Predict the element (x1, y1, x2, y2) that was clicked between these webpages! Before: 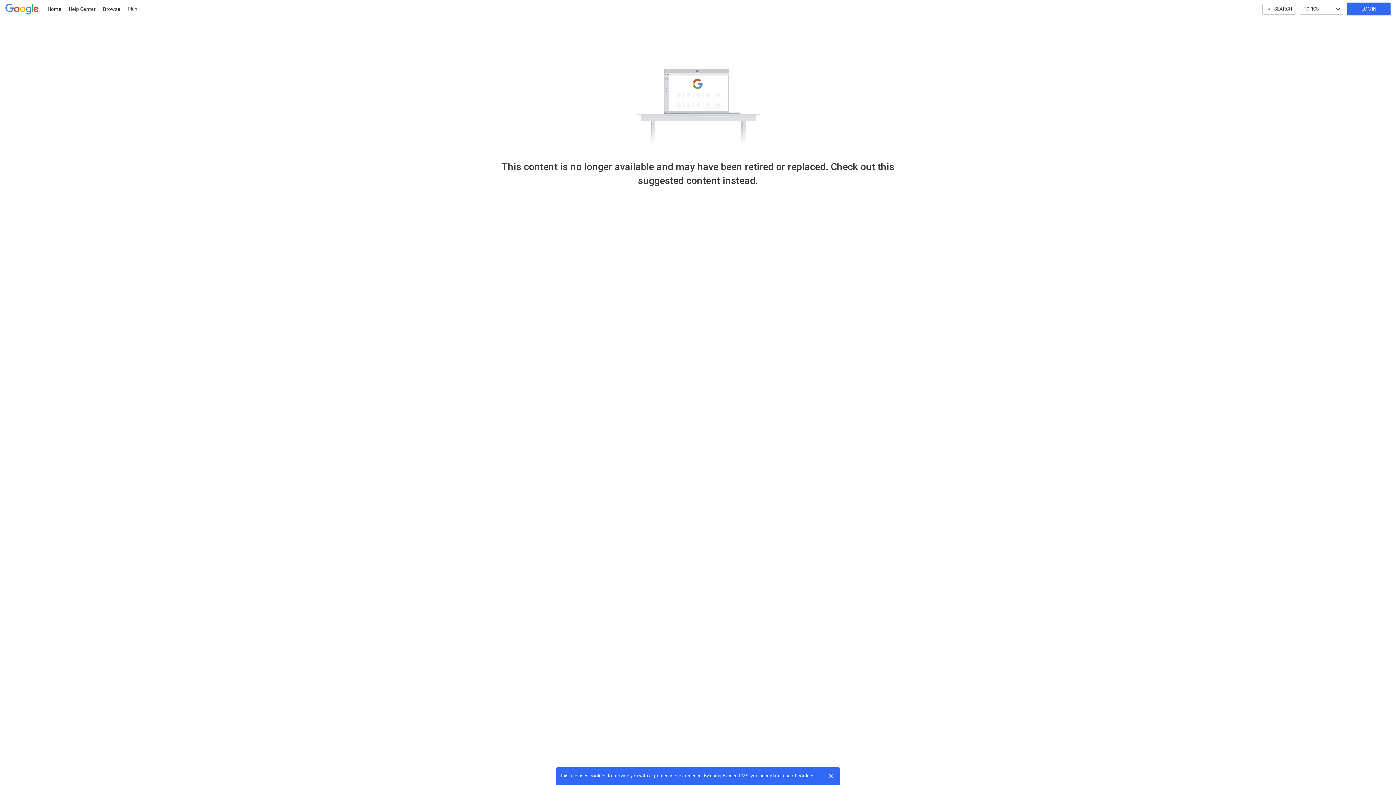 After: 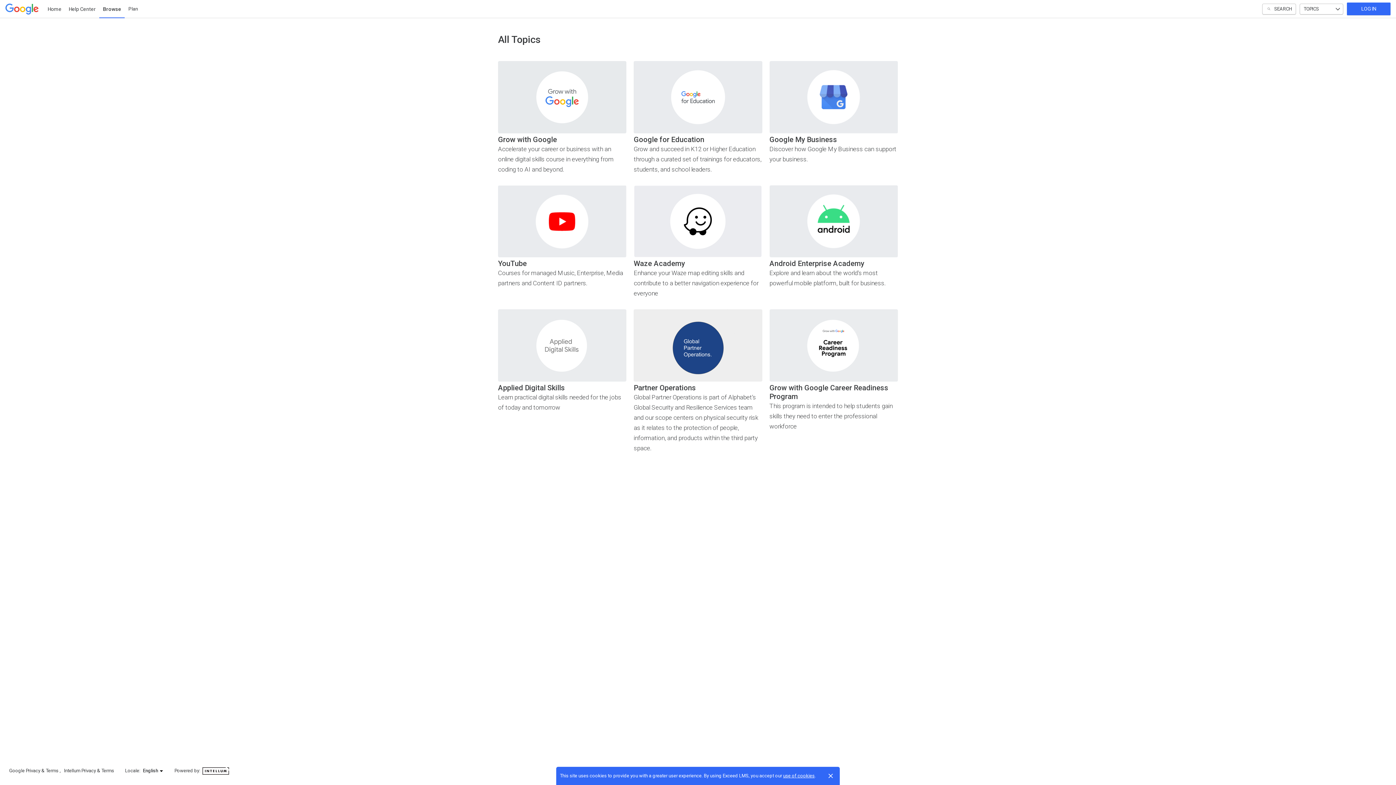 Action: bbox: (99, 0, 124, 18) label: Browse